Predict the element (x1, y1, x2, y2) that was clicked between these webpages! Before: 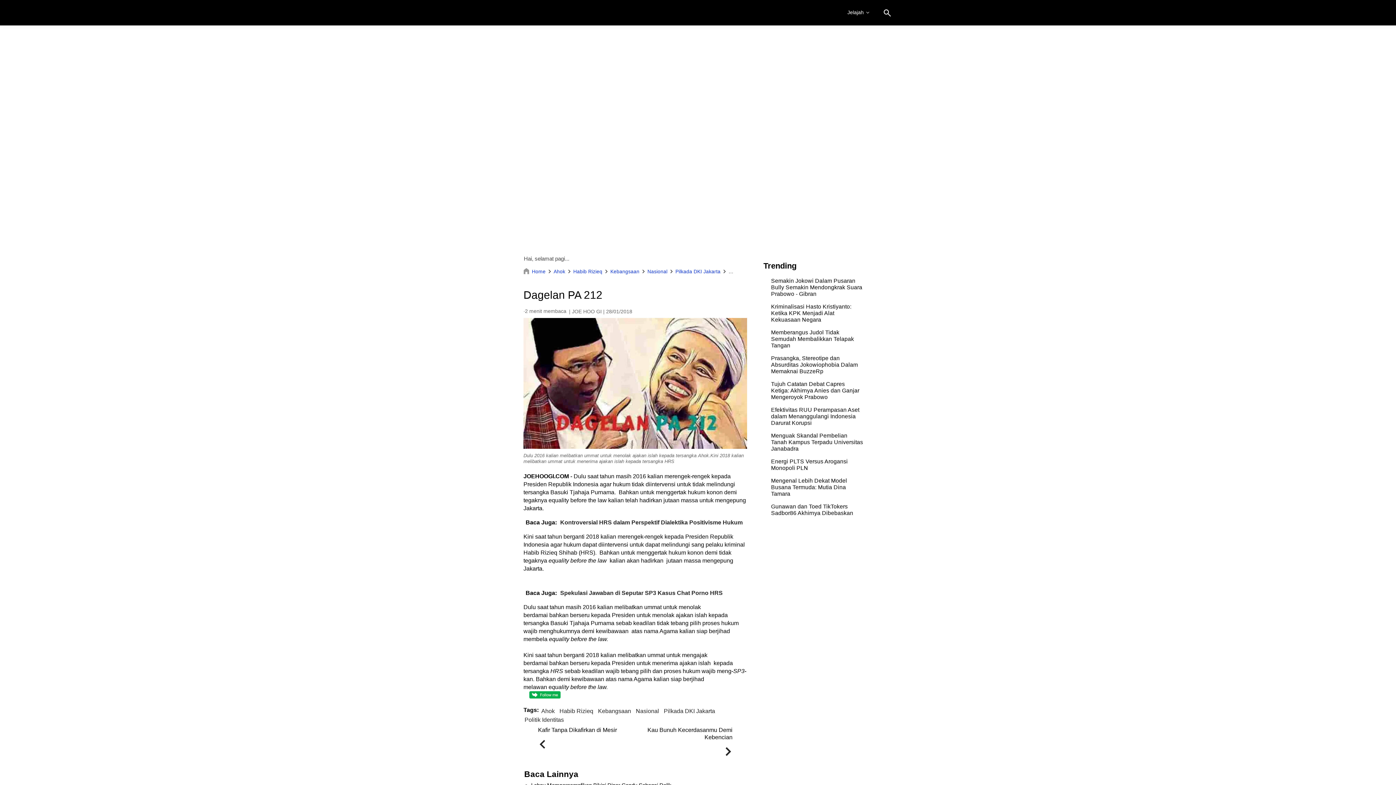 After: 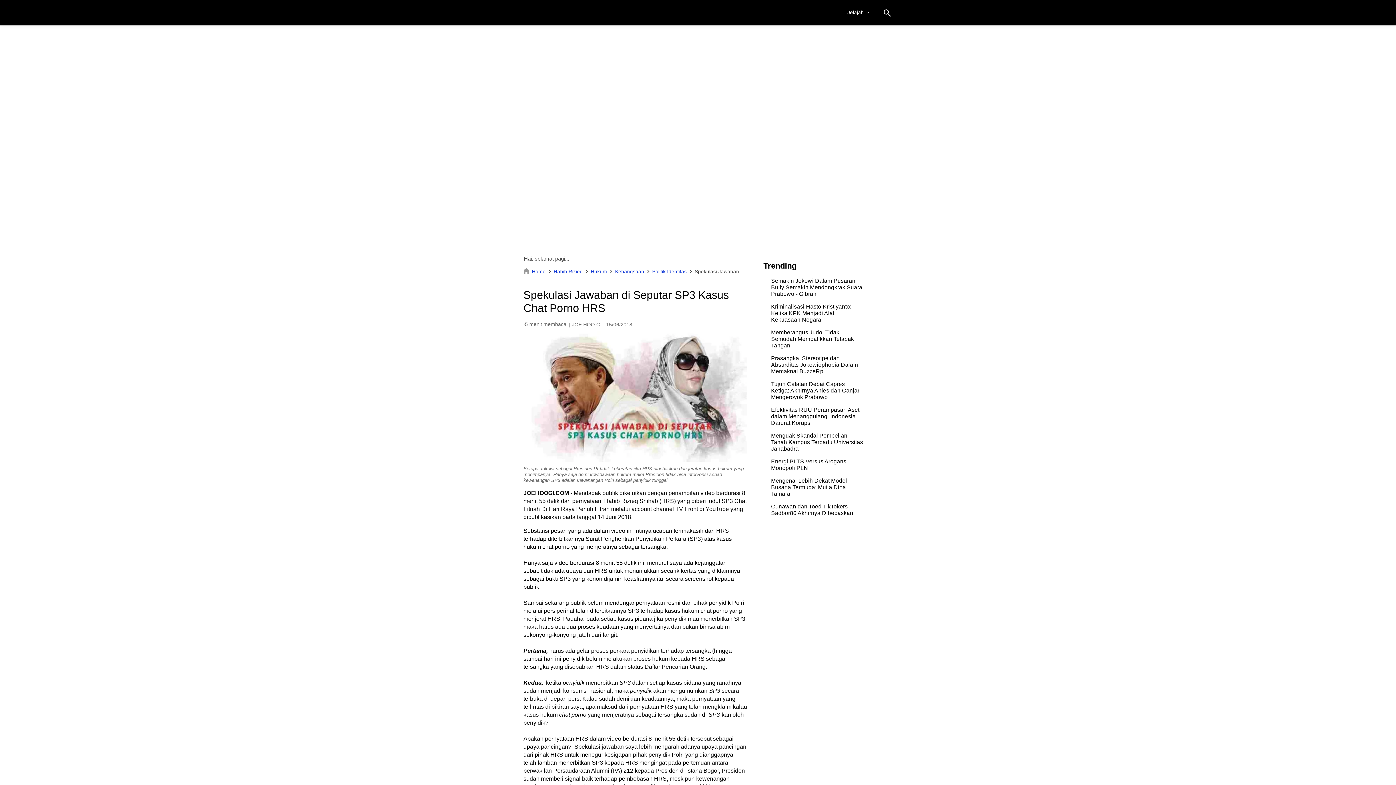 Action: label: Spekulasi Jawaban di Seputar SP3 Kasus Chat Porno HRS bbox: (560, 590, 722, 596)